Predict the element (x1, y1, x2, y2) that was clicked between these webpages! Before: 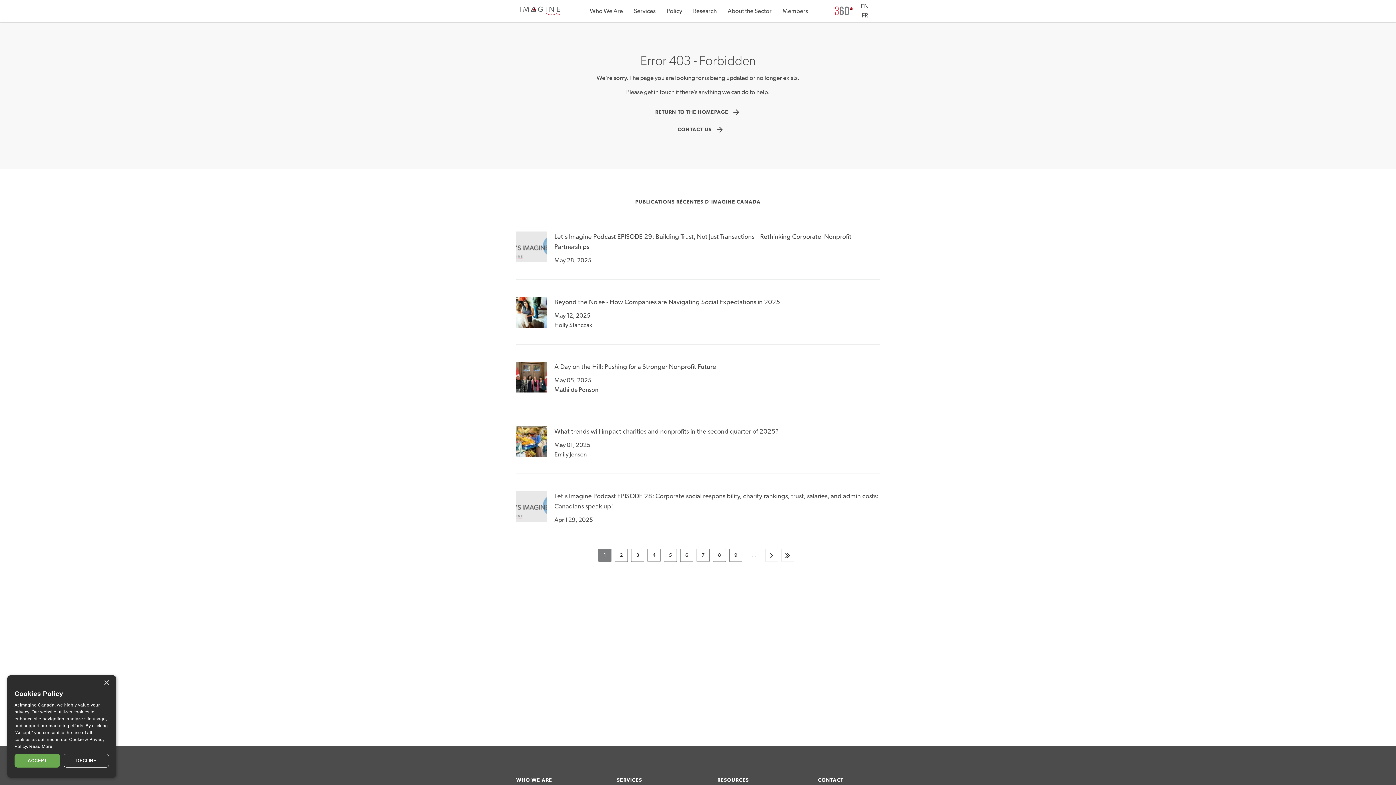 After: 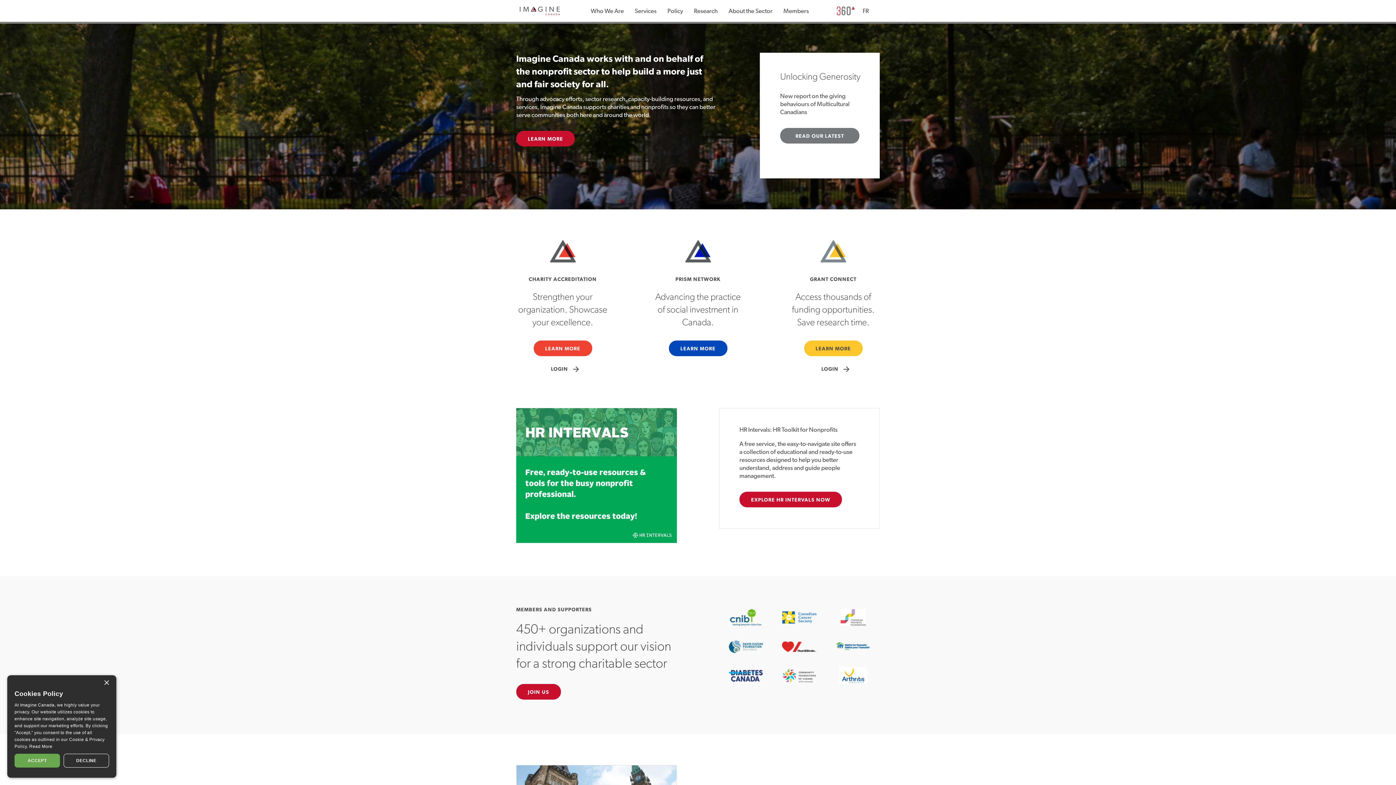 Action: bbox: (516, 10, 563, 17)